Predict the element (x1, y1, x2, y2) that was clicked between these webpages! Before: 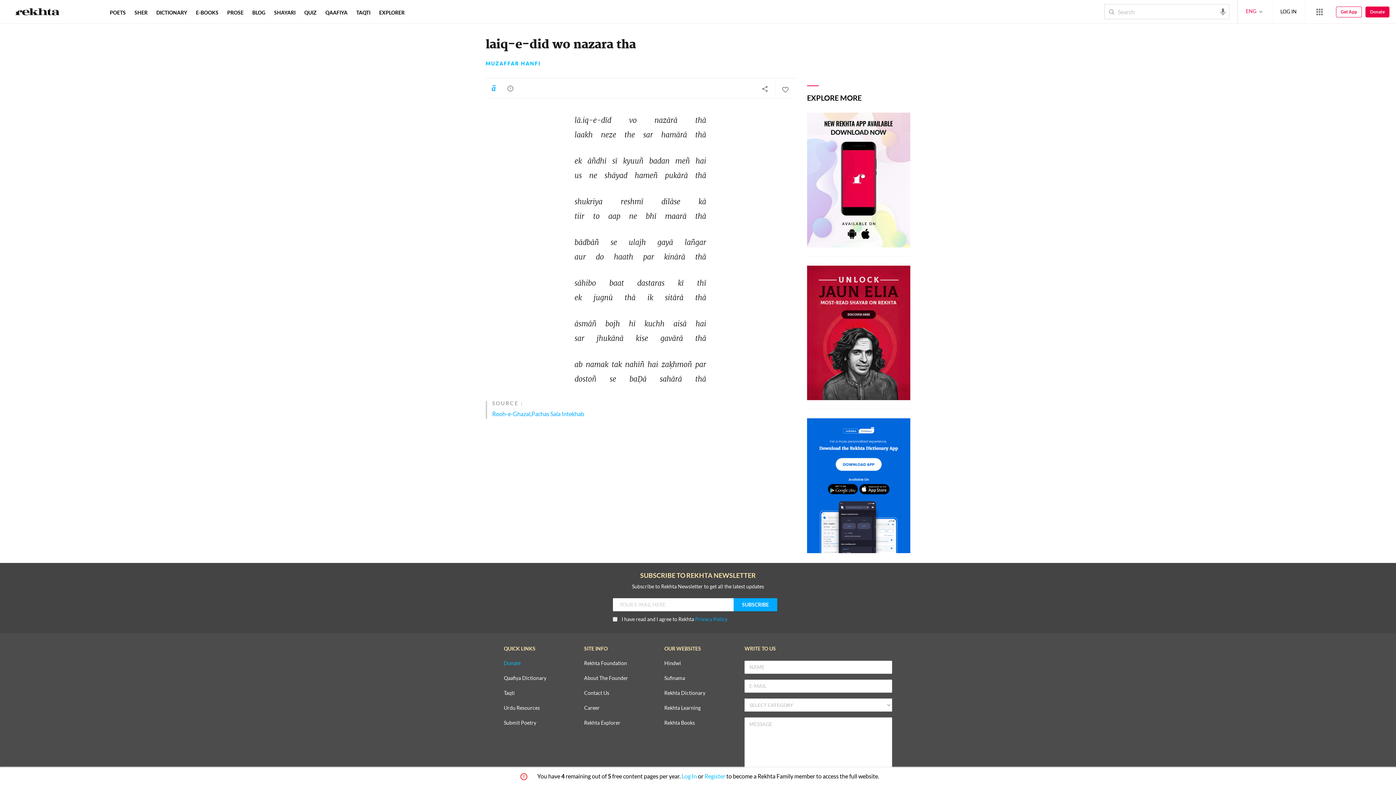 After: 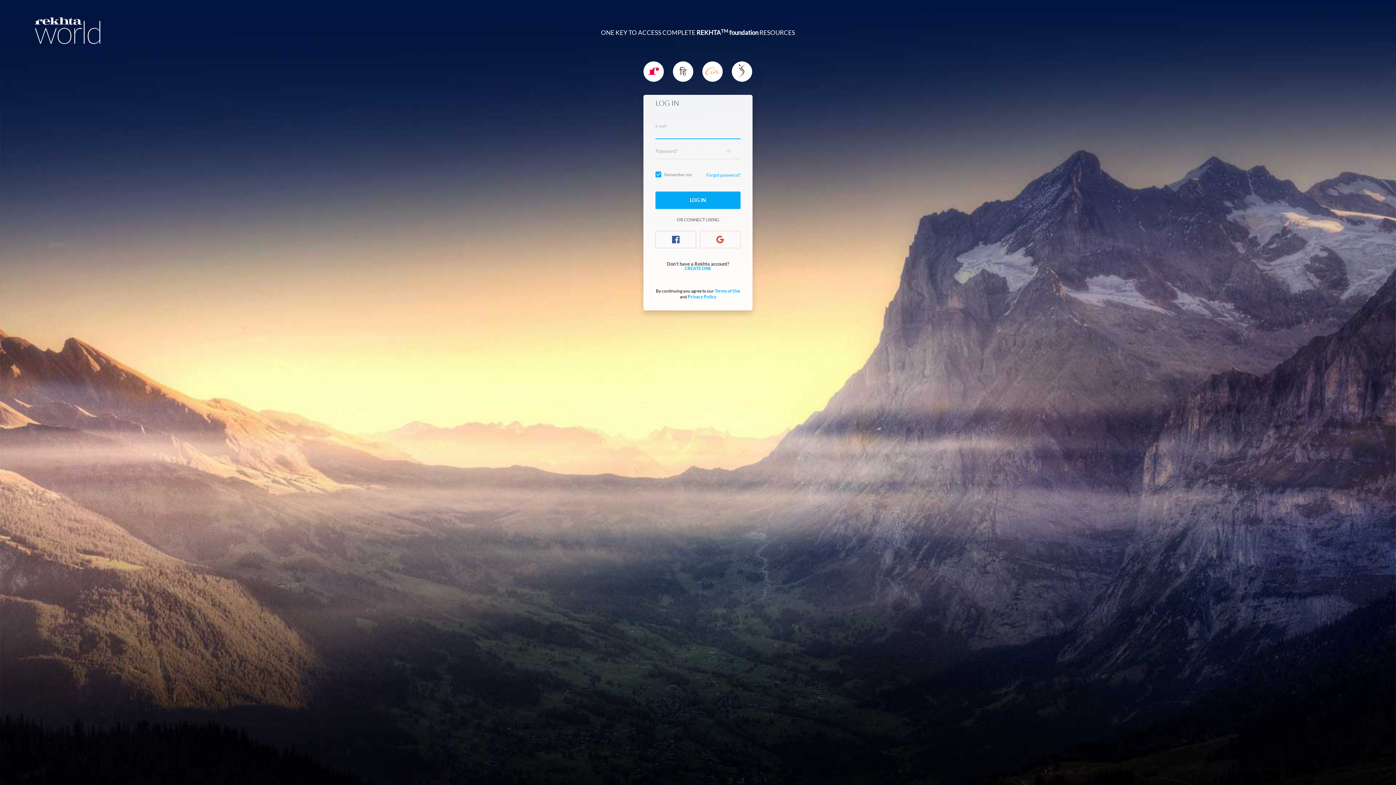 Action: label: Log In bbox: (681, 773, 697, 780)